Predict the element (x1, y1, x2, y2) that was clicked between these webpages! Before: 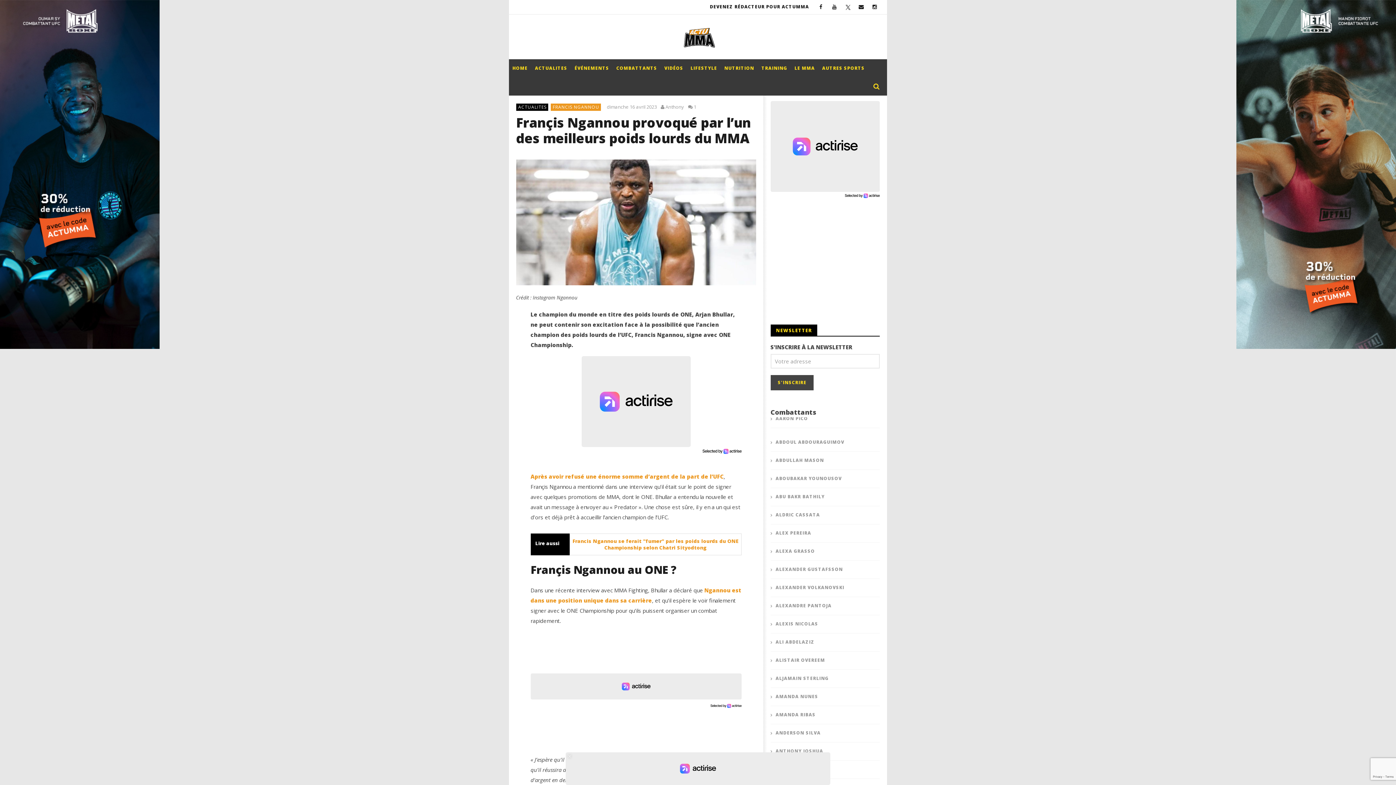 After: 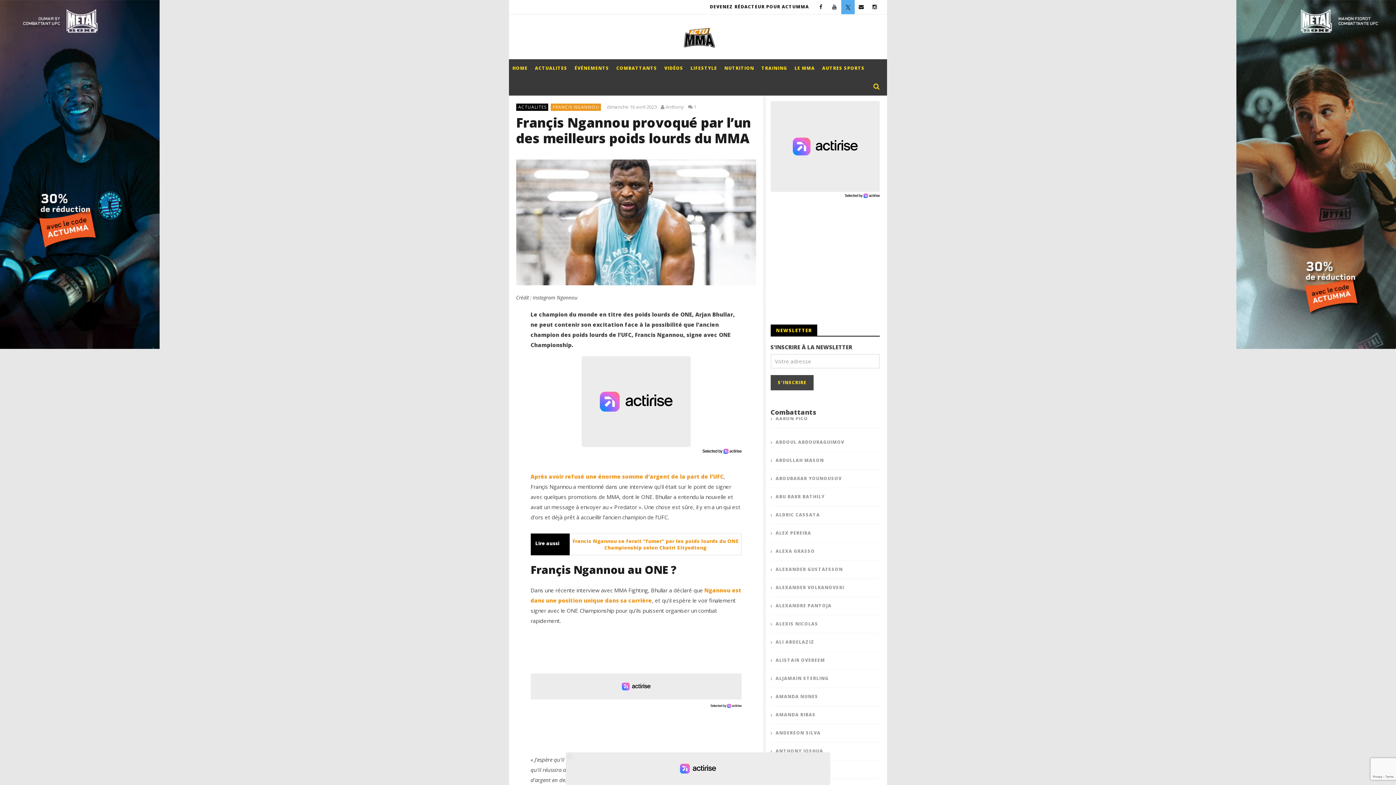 Action: bbox: (841, 0, 854, 14)